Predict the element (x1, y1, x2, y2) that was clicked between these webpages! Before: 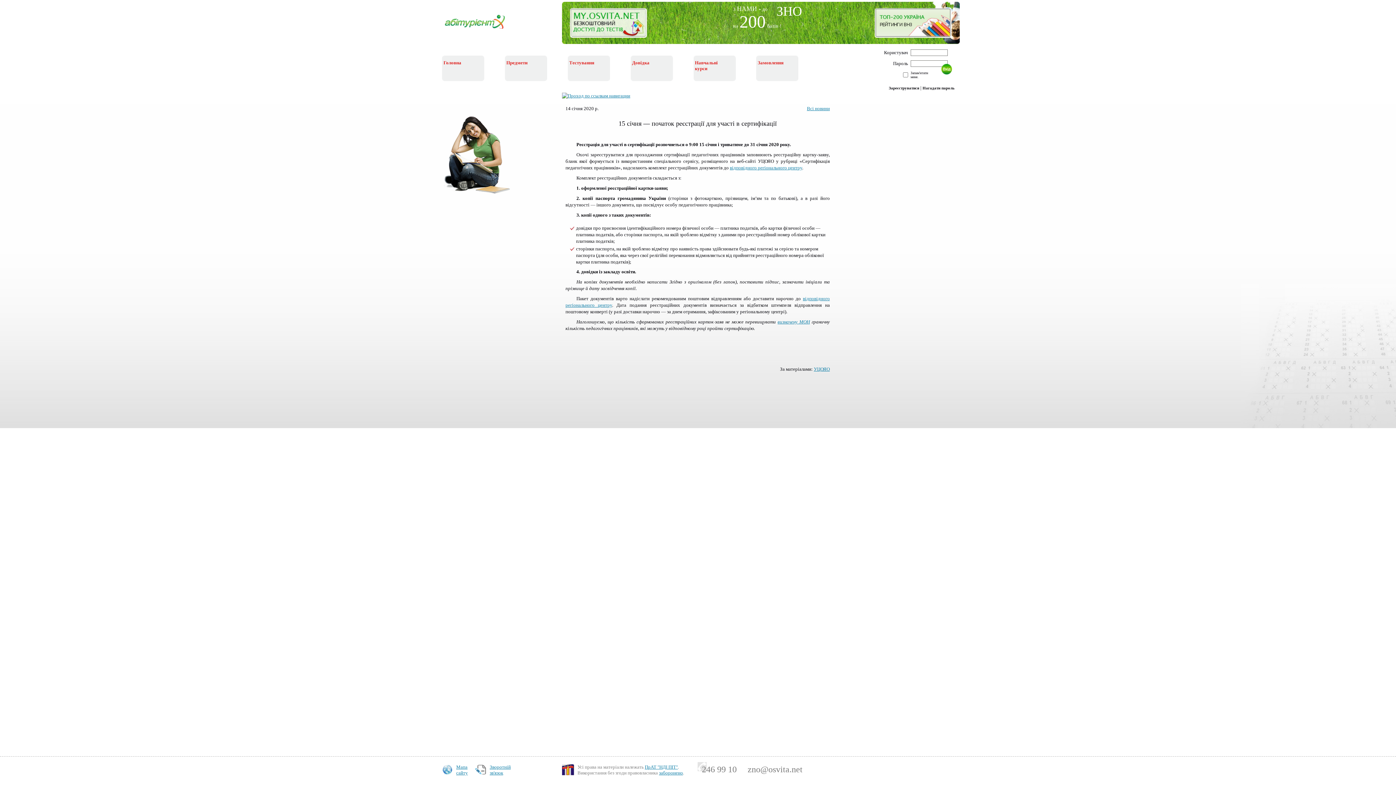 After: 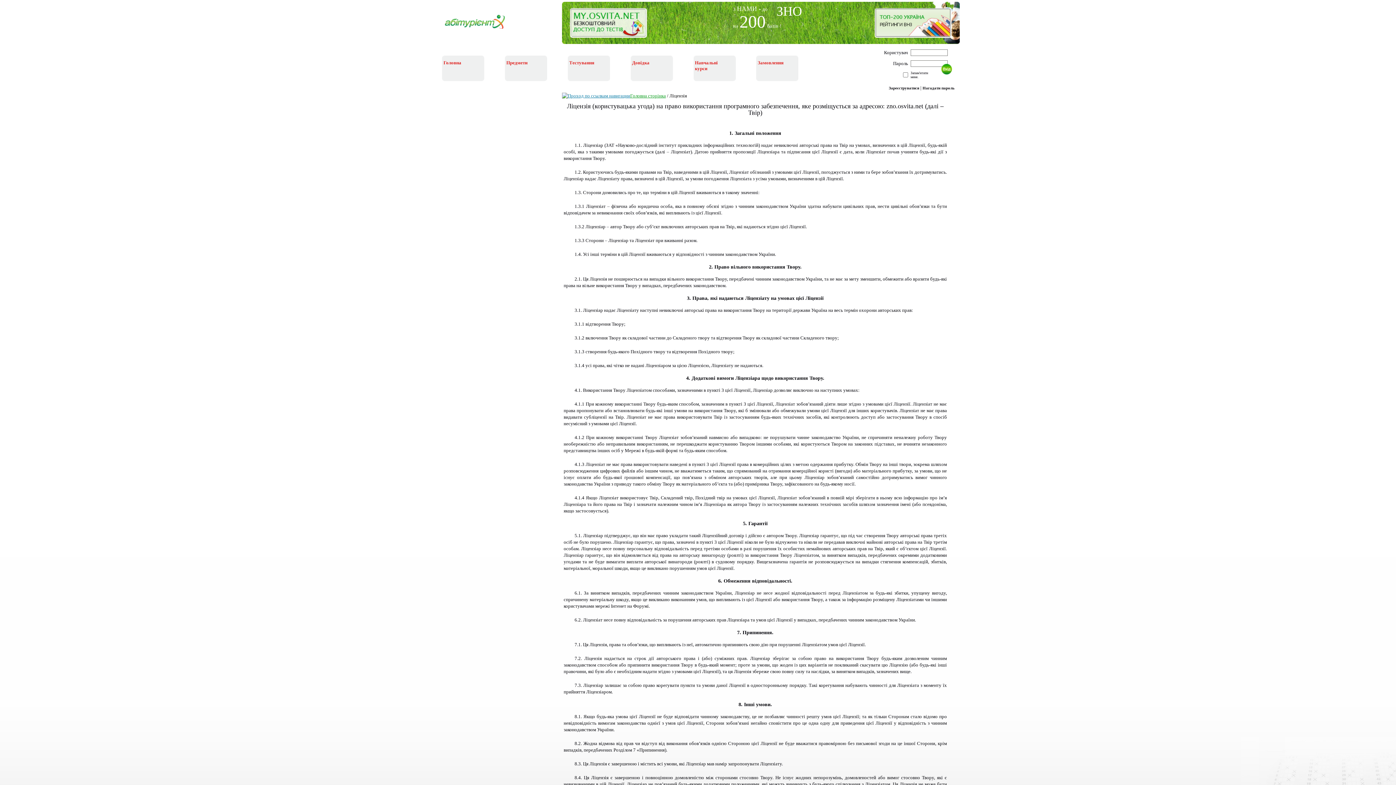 Action: bbox: (659, 770, 683, 776) label: заборонено